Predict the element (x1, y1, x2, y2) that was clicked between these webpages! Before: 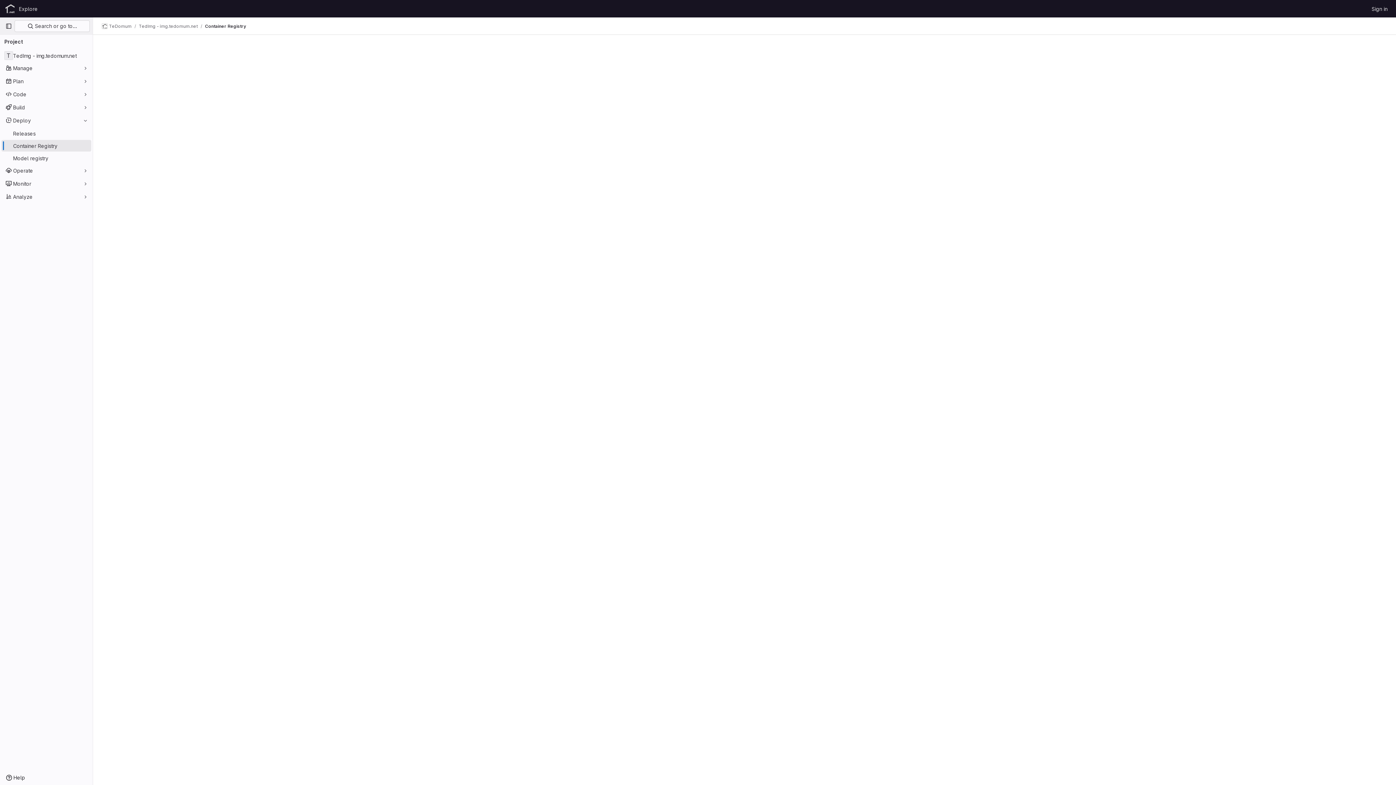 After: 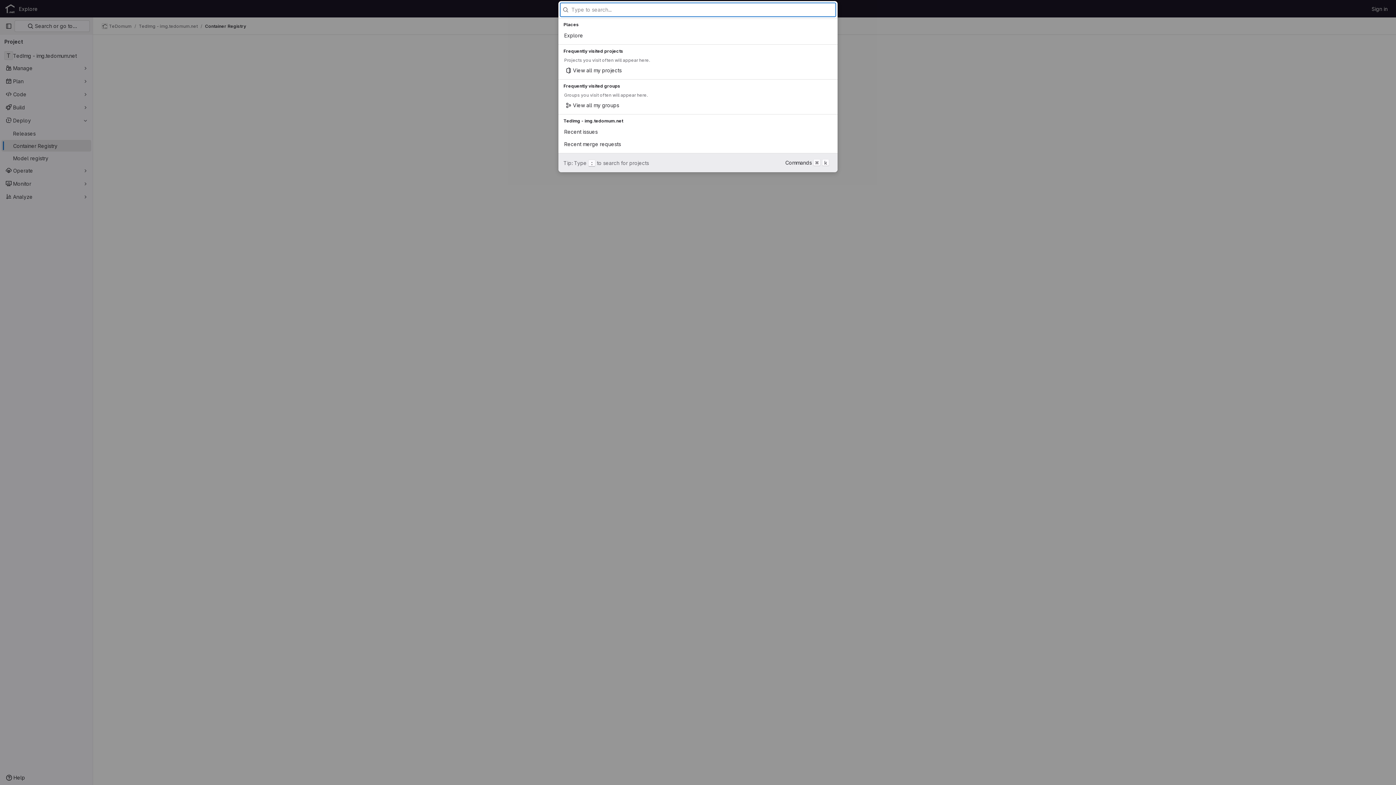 Action: label:  Search or go to… bbox: (14, 20, 89, 32)